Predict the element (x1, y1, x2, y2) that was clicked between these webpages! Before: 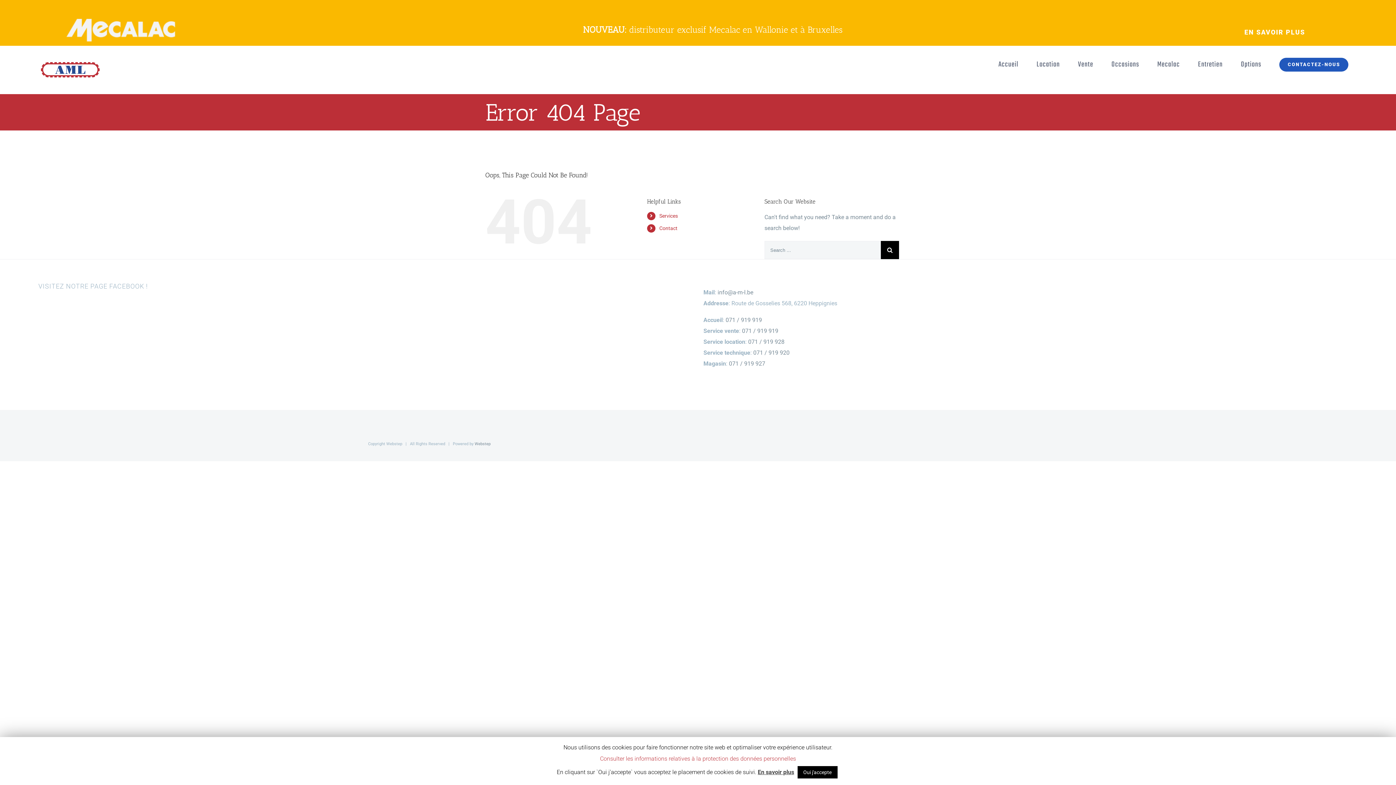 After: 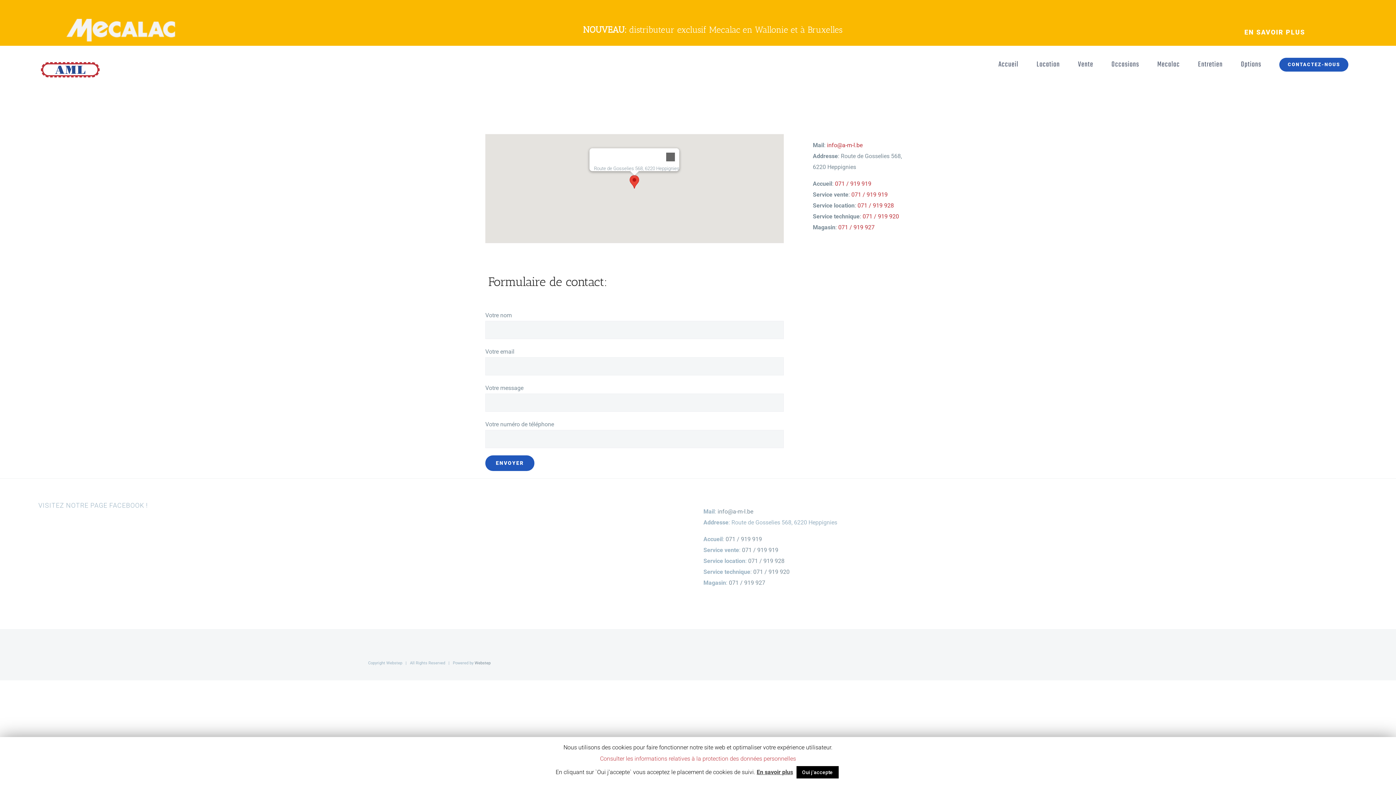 Action: label: CONTACTEZ-NOUS bbox: (1270, 49, 1357, 80)